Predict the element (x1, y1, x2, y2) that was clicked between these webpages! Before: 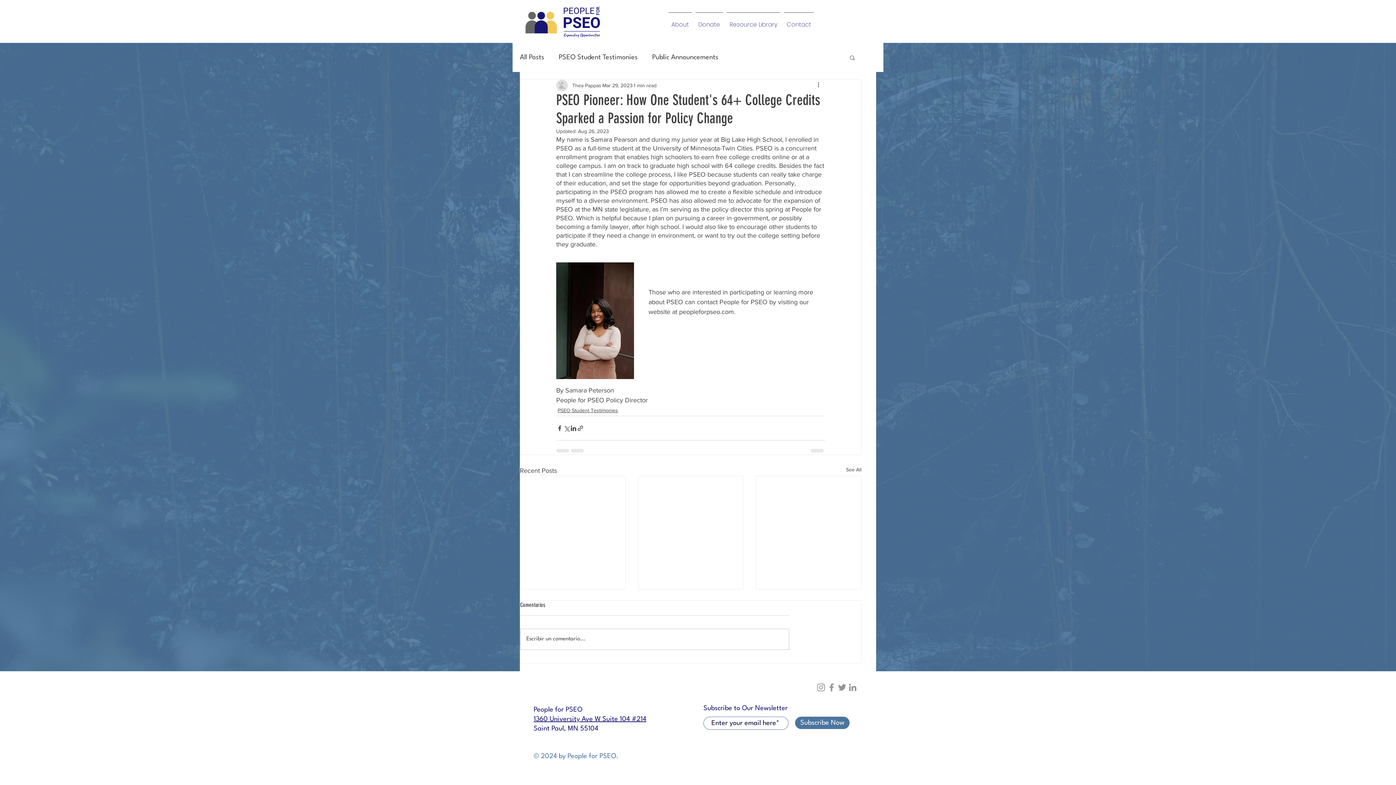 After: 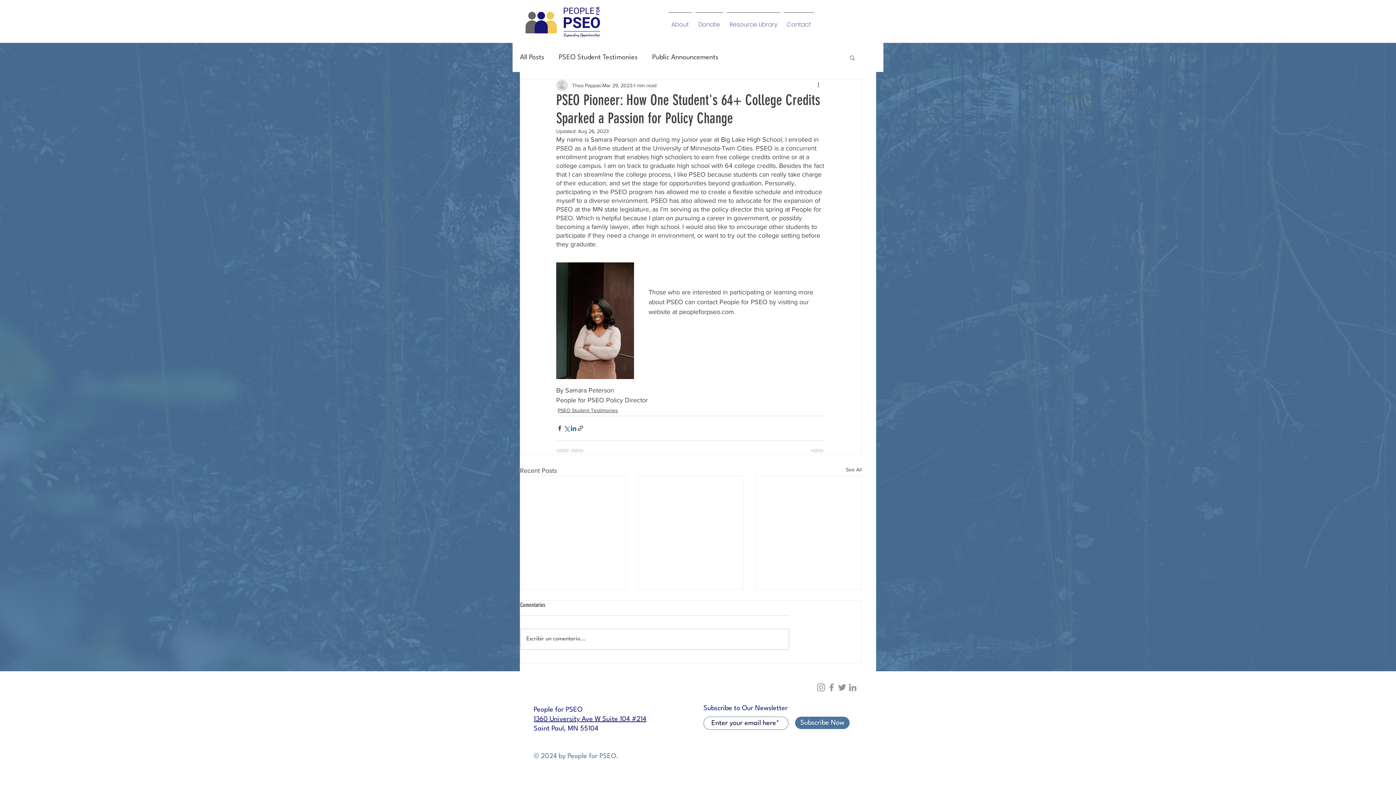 Action: label: Share via LinkedIn bbox: (570, 424, 577, 431)